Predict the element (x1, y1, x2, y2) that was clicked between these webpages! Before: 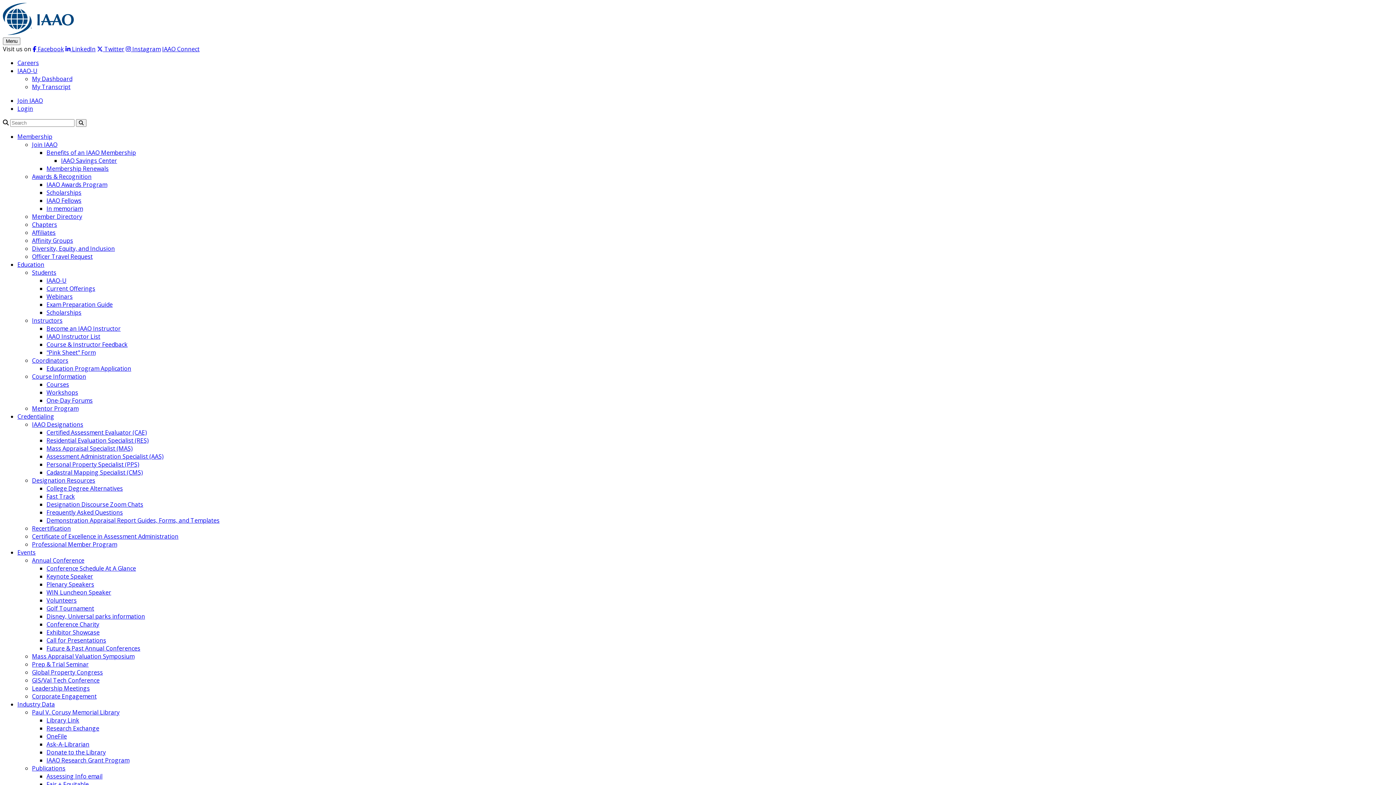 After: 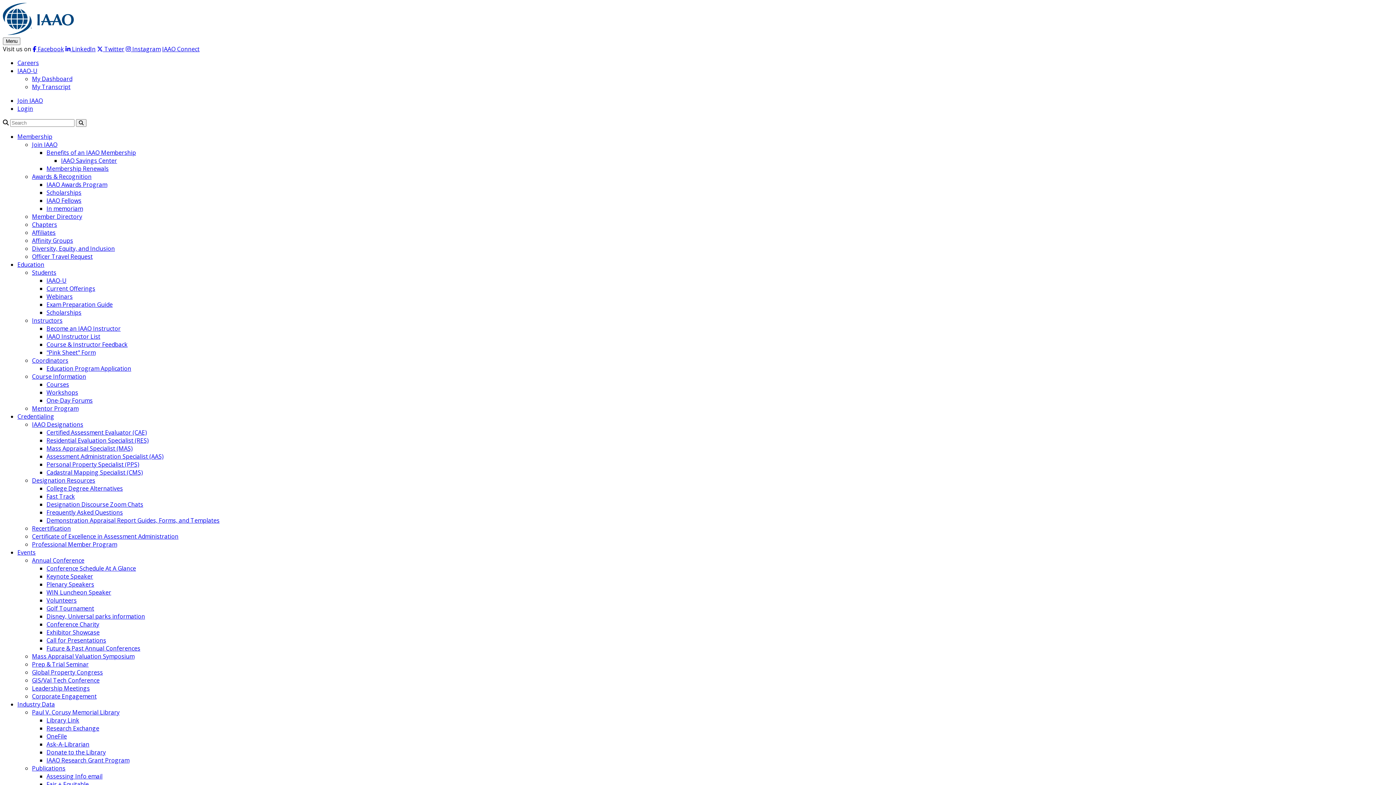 Action: label: Designation Discourse Zoom Chats bbox: (46, 500, 143, 508)